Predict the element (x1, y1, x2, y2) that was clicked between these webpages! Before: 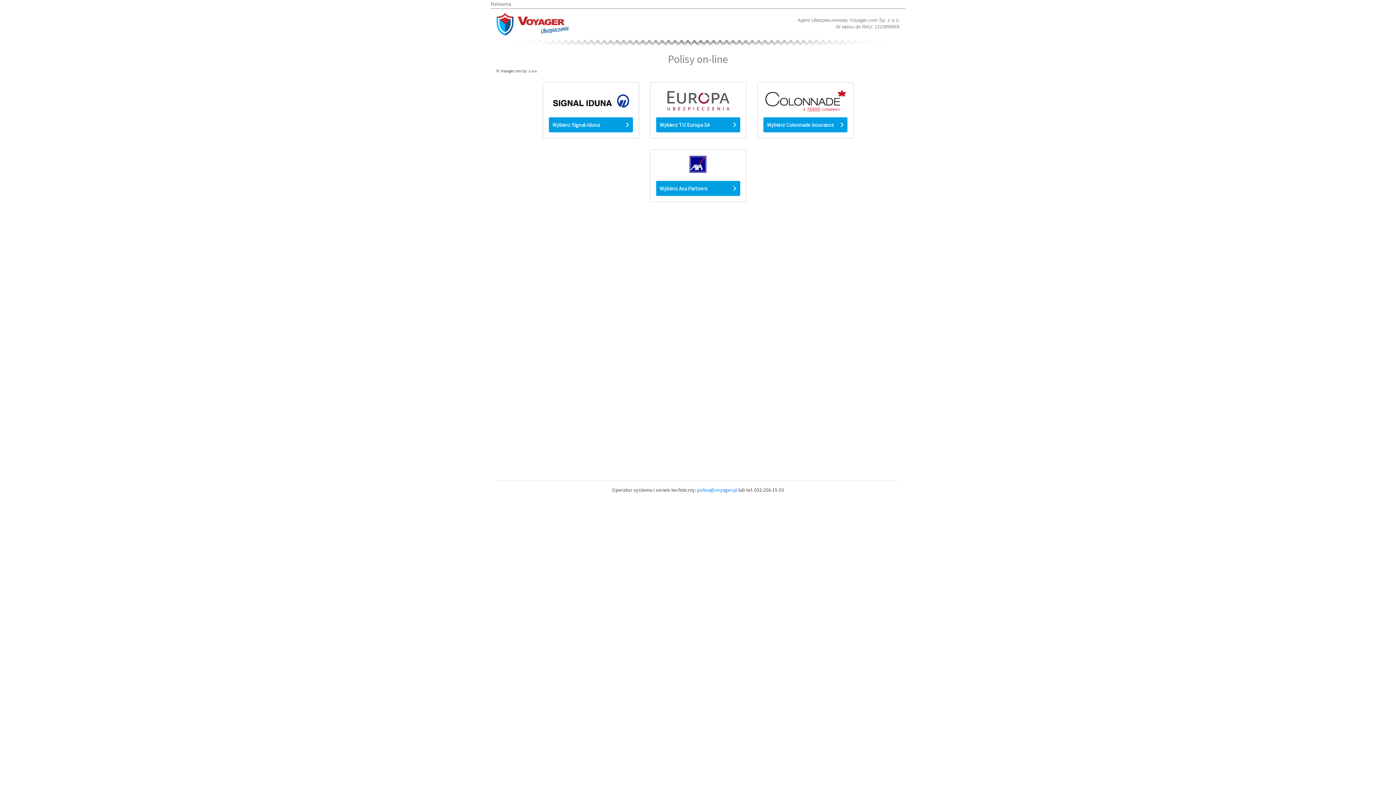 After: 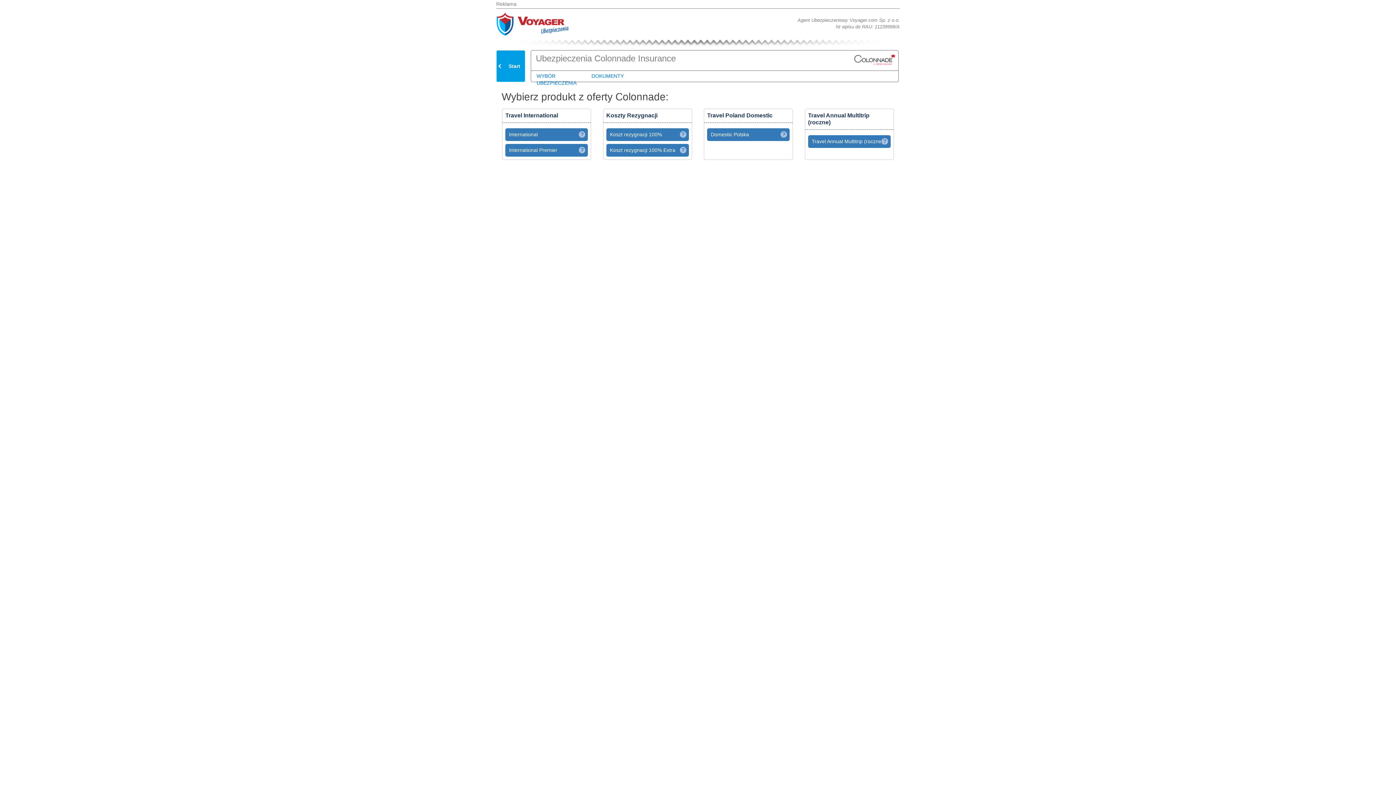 Action: label: Wybierz Colonnade Insurance bbox: (763, 117, 847, 132)